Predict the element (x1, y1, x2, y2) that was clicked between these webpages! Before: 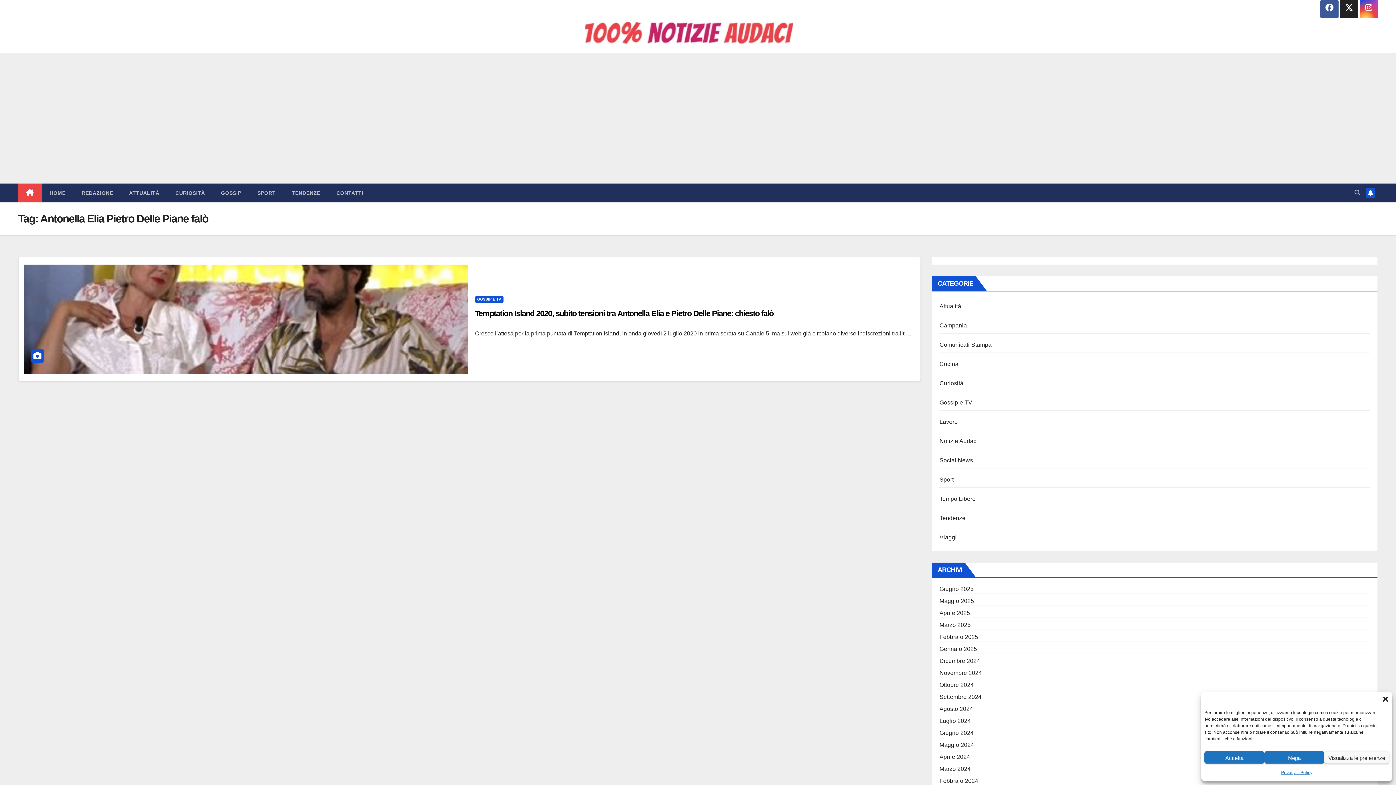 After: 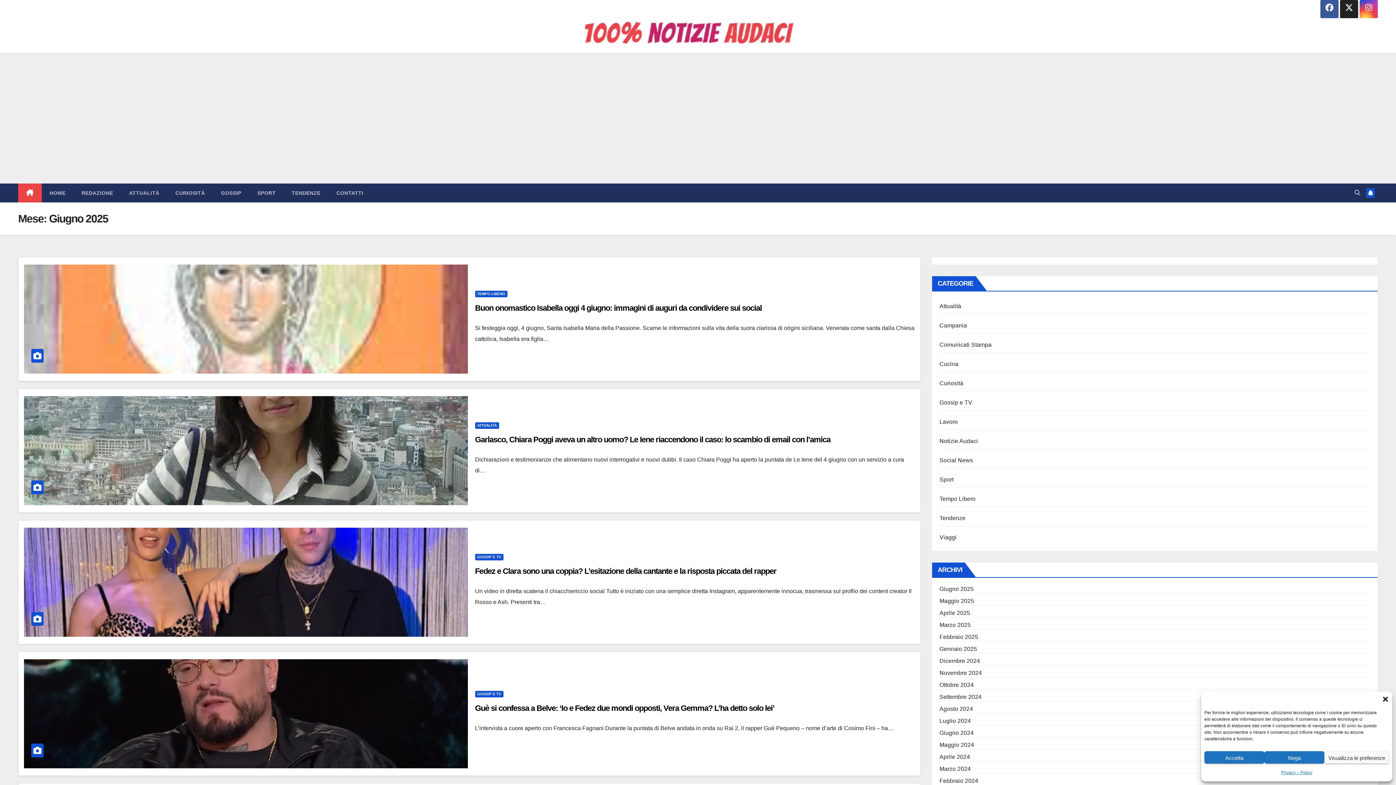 Action: bbox: (939, 586, 974, 592) label: Giugno 2025